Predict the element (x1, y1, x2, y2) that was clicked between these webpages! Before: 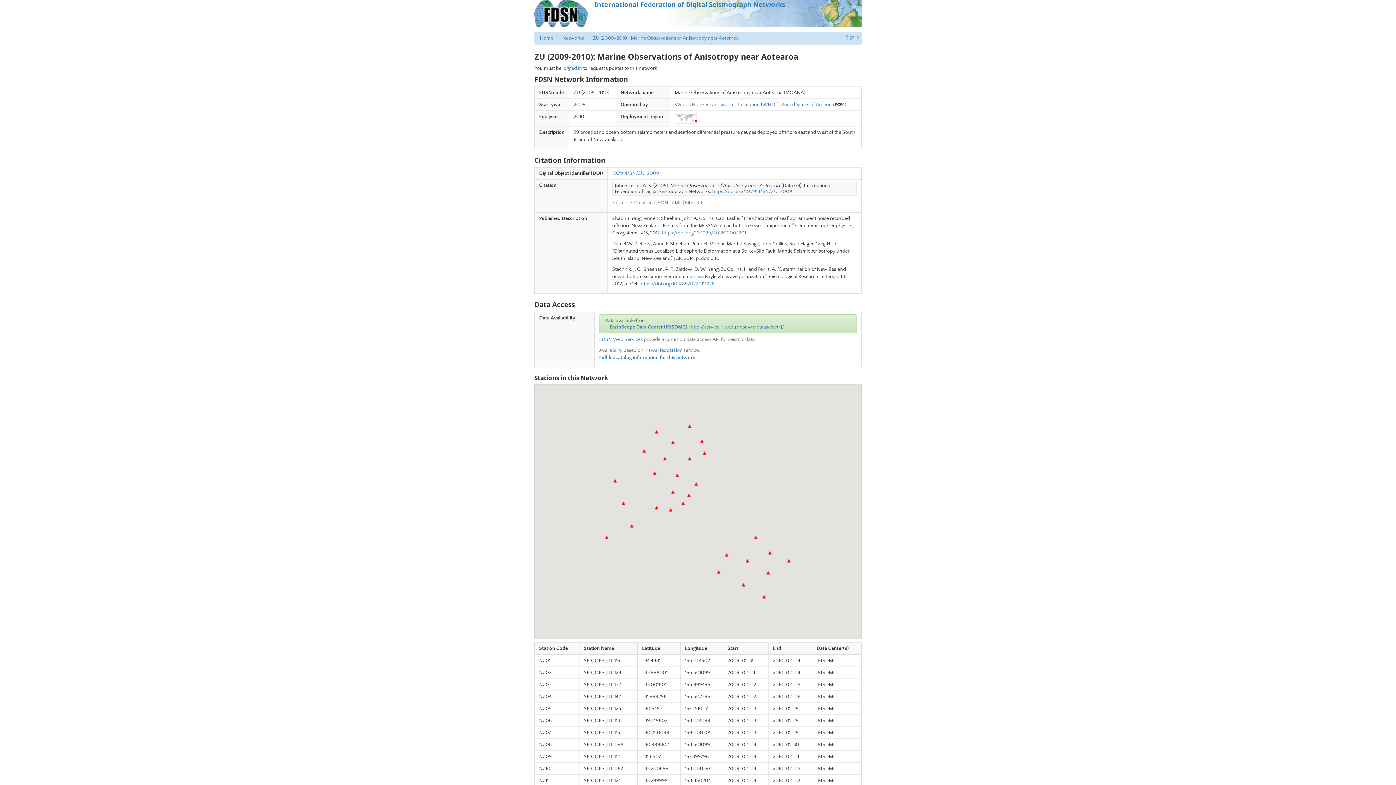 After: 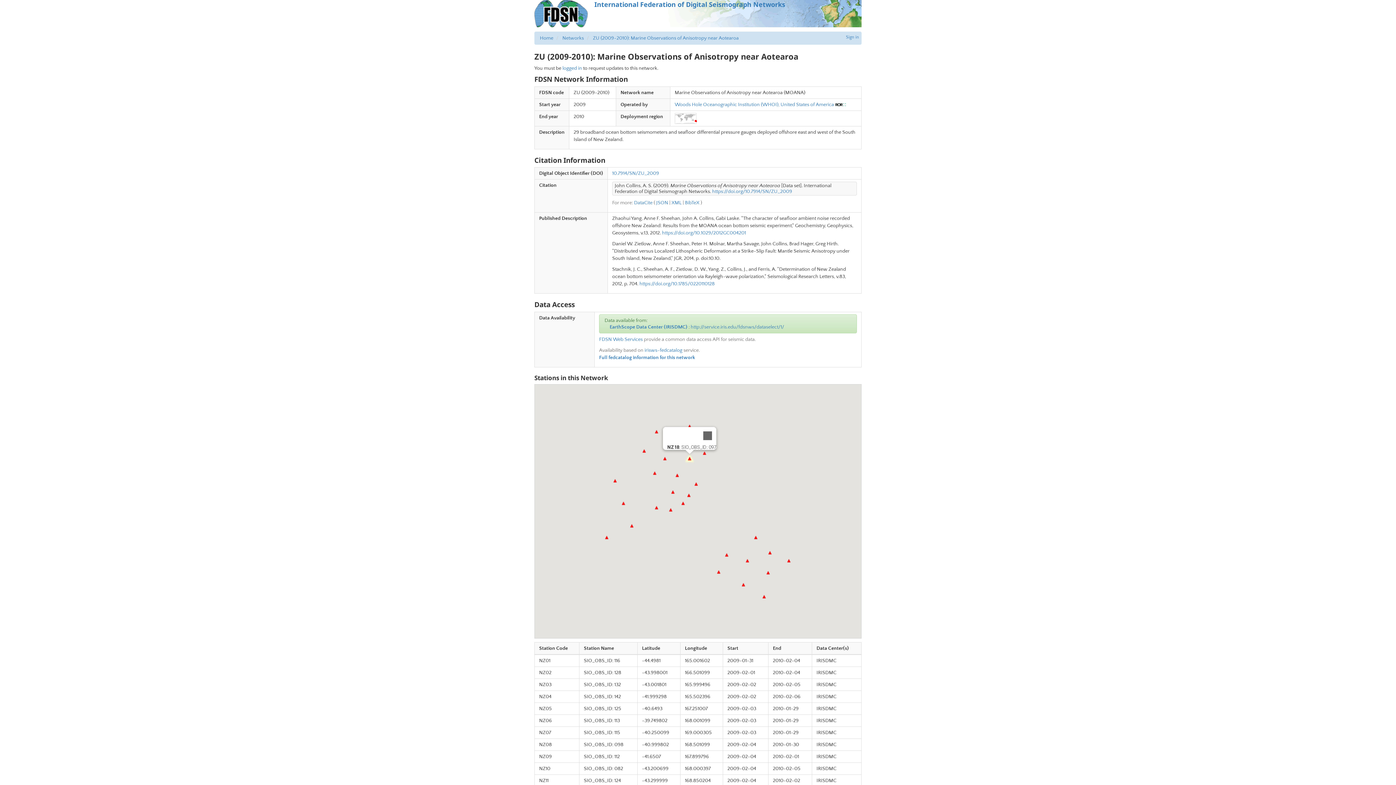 Action: bbox: (688, 457, 691, 460)